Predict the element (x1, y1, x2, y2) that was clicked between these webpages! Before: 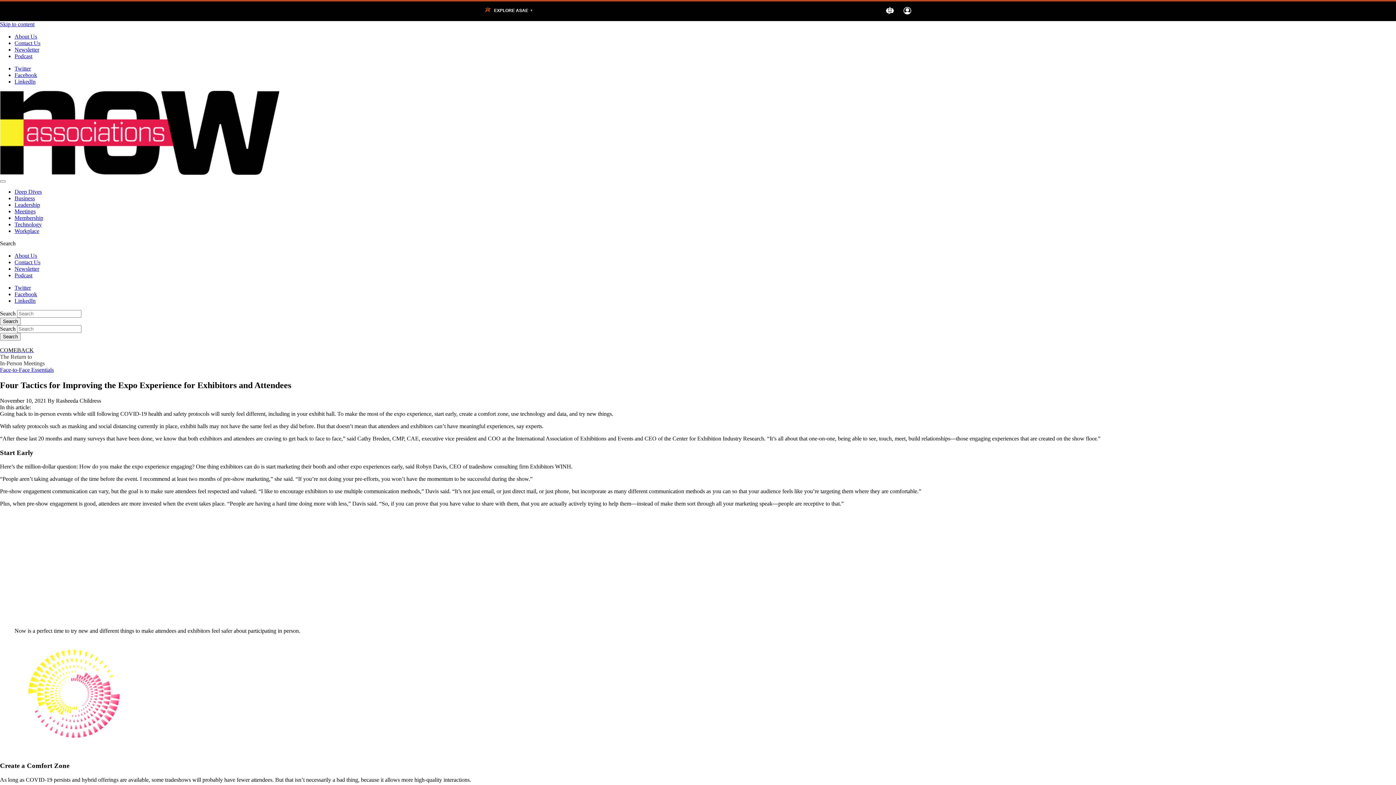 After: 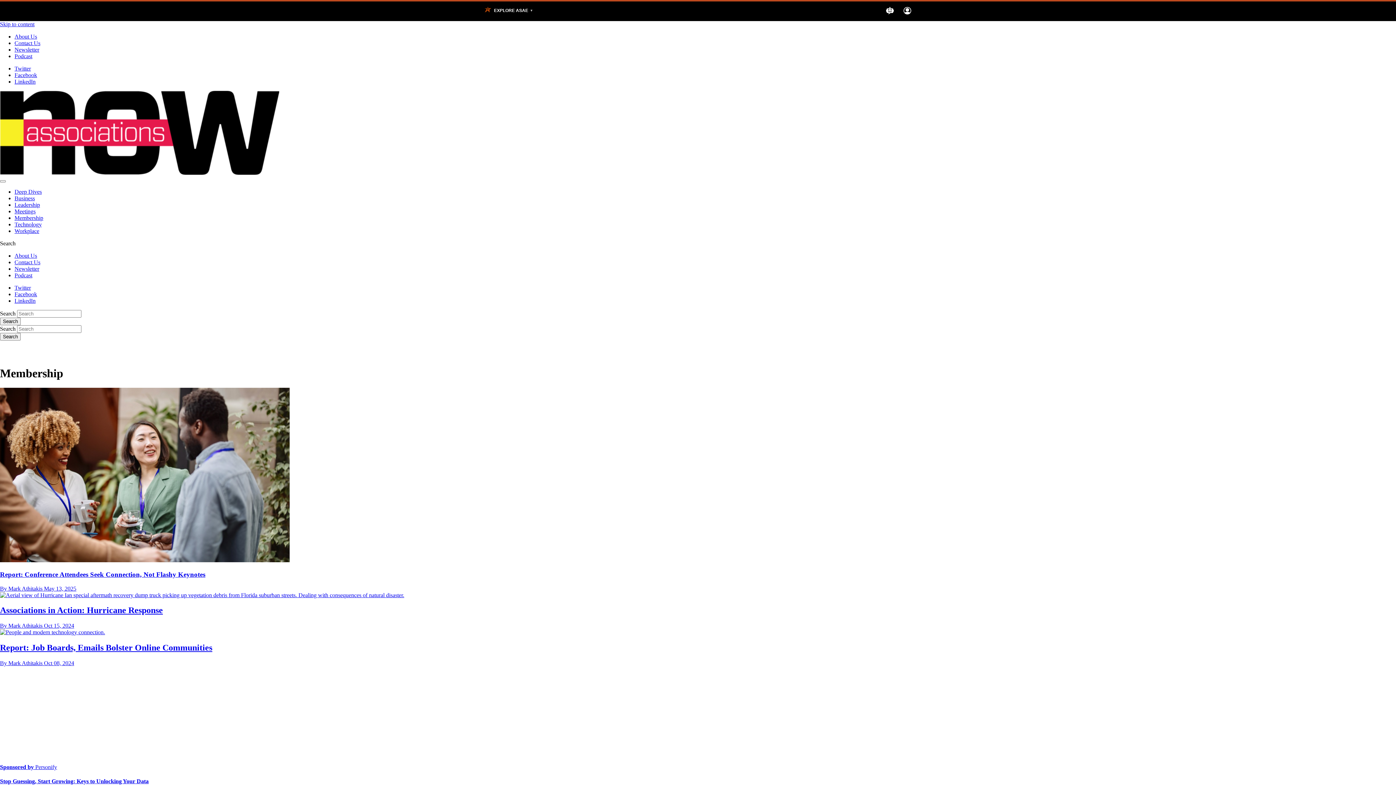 Action: bbox: (14, 214, 43, 221) label: Membership